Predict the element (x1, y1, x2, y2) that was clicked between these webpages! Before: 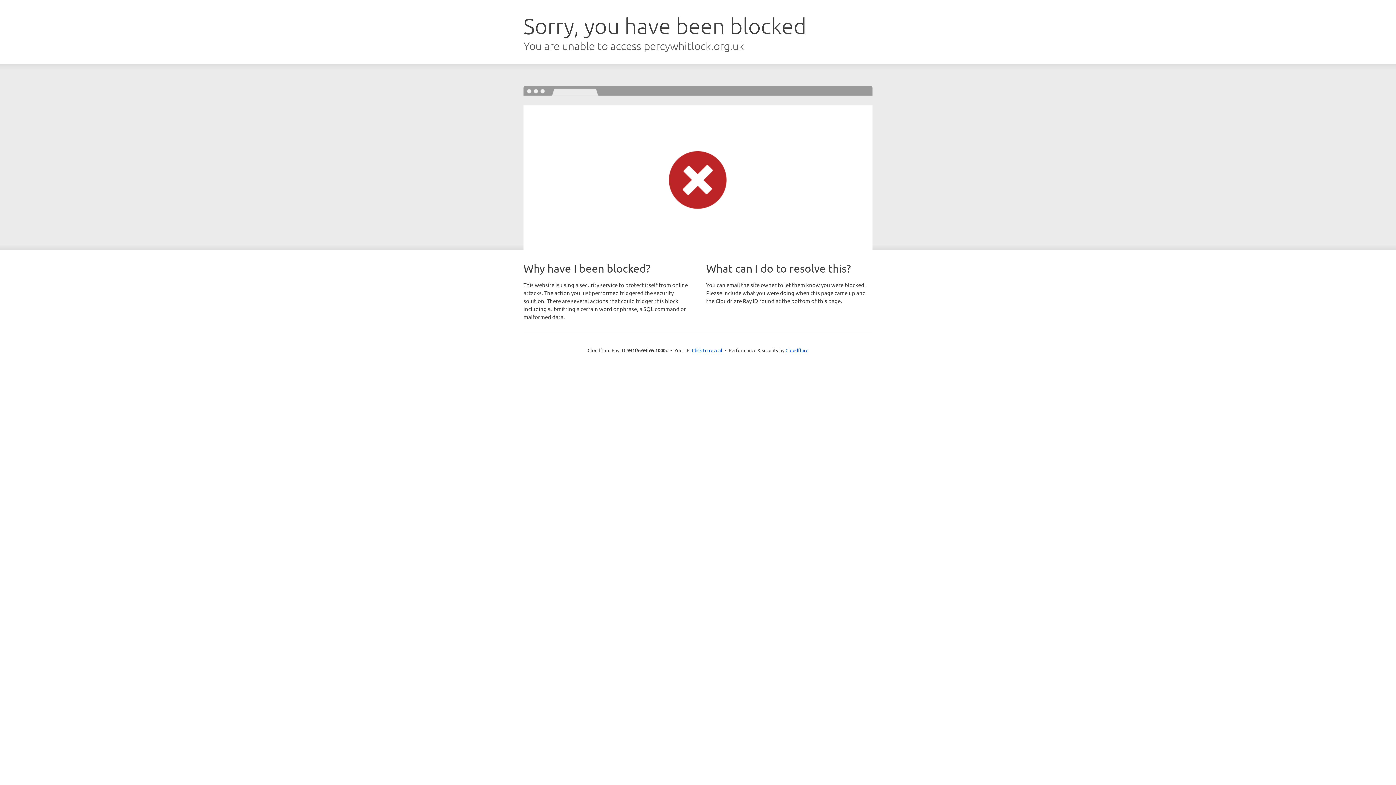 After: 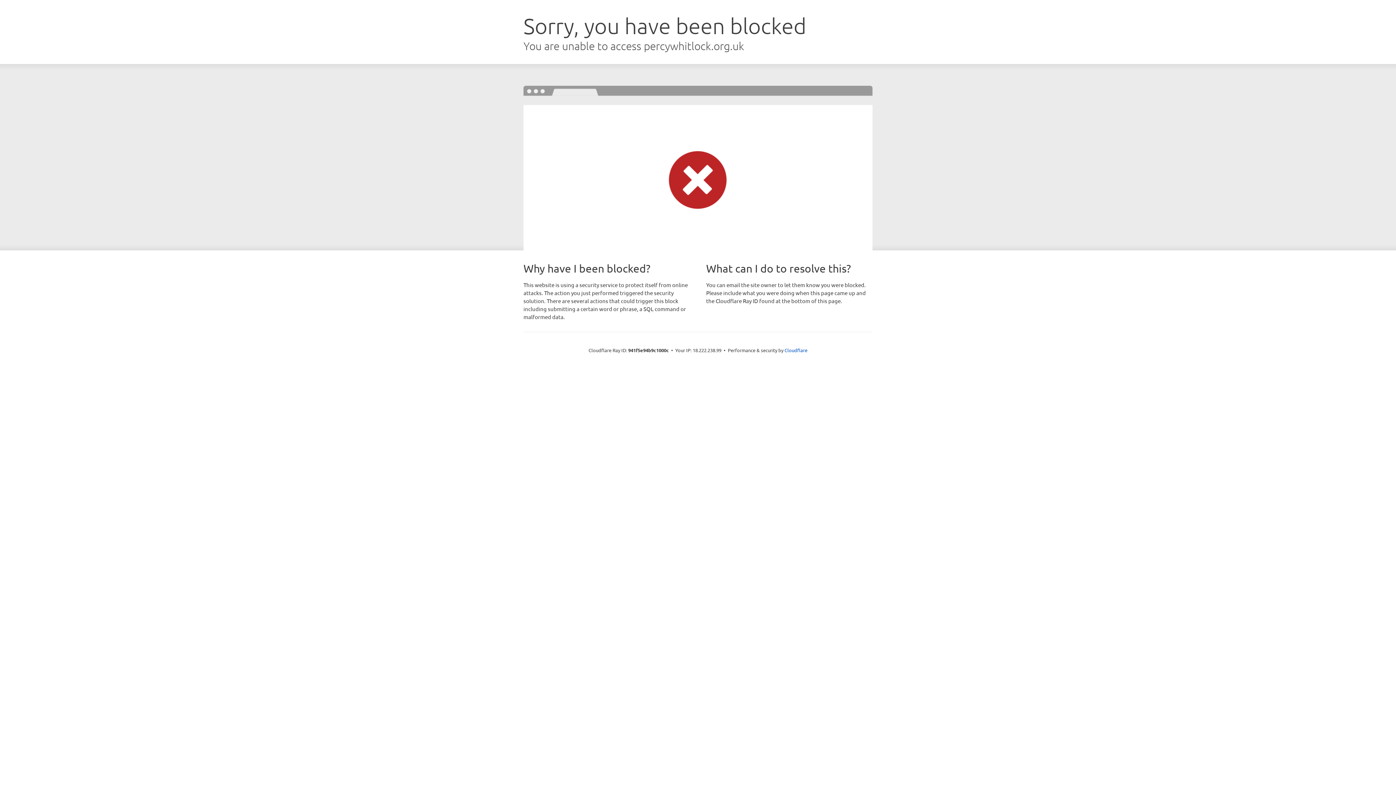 Action: bbox: (692, 346, 722, 353) label: Click to reveal